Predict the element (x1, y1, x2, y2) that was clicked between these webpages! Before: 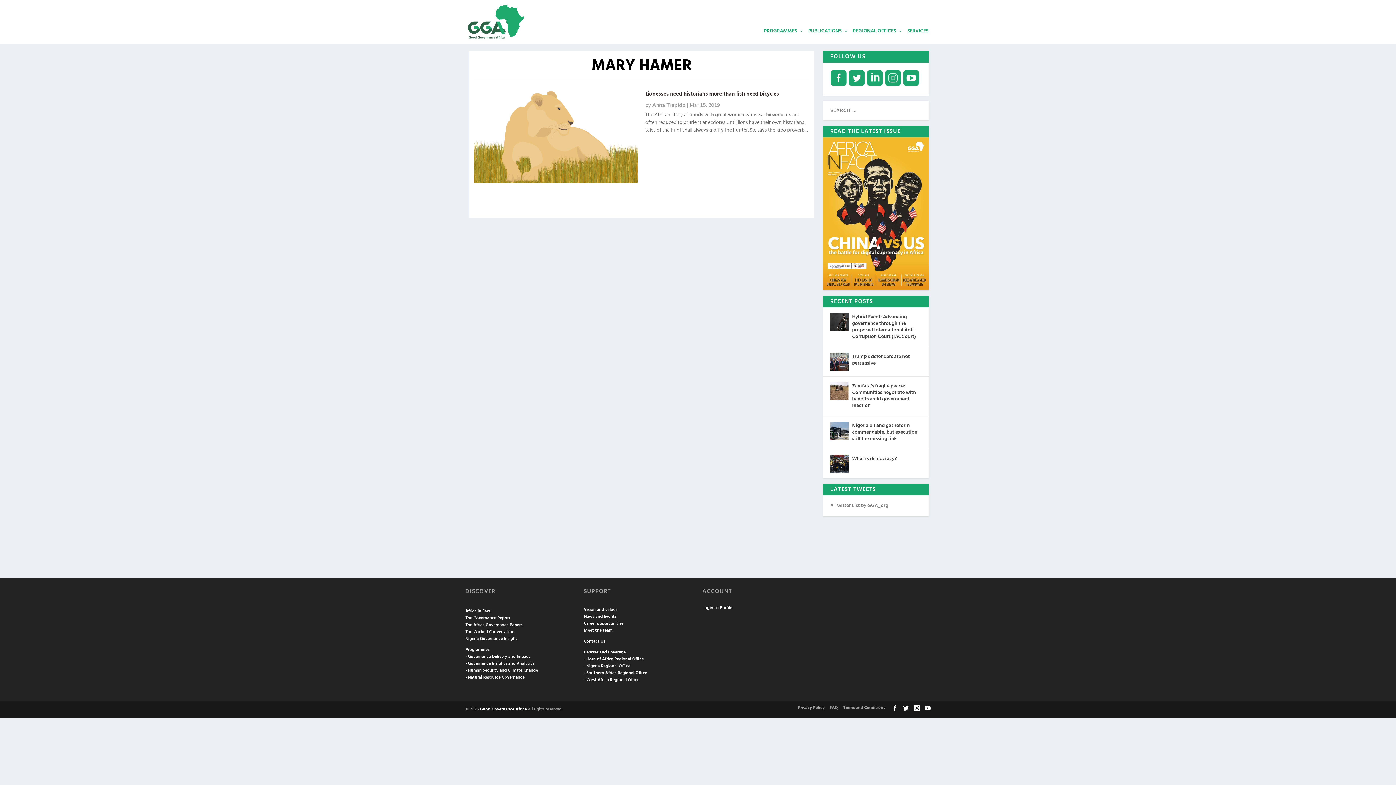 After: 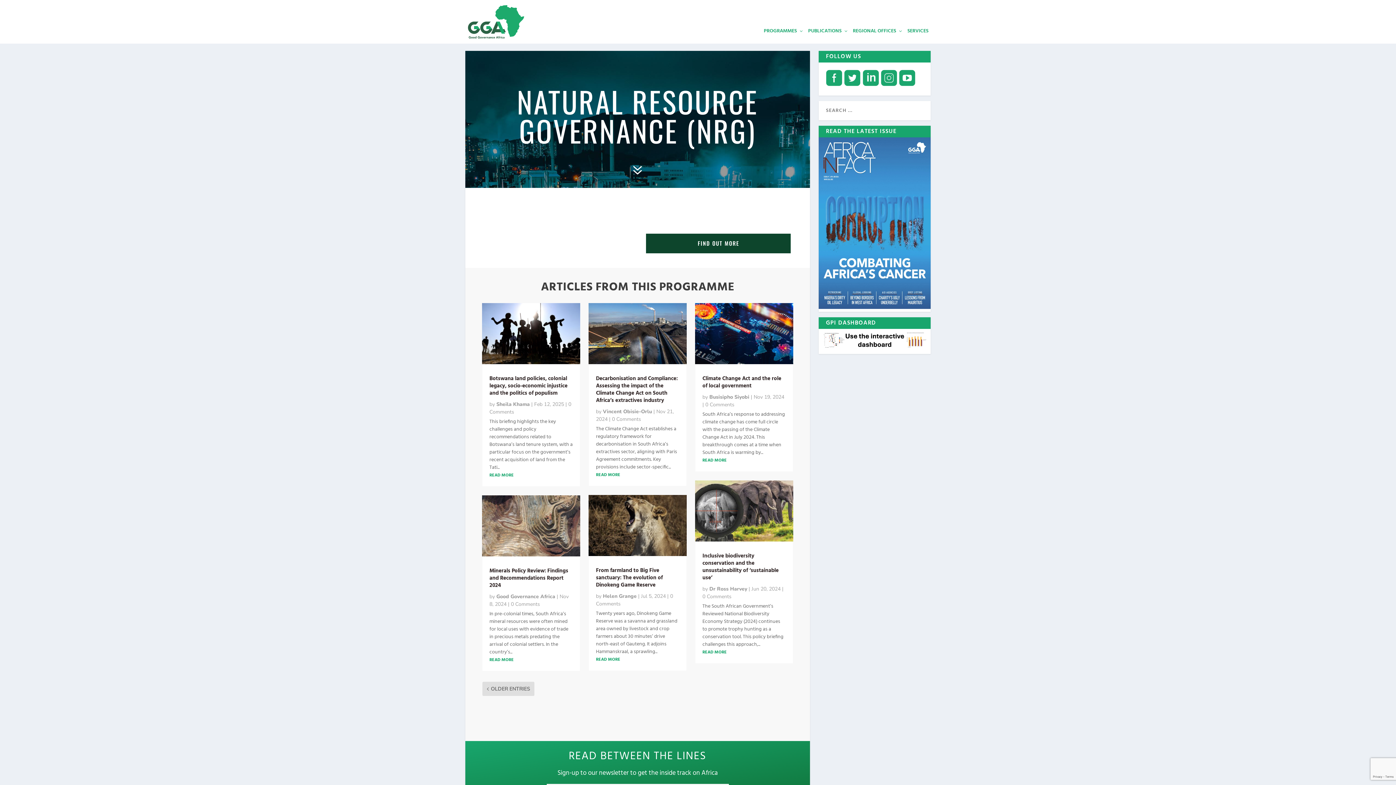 Action: bbox: (465, 674, 524, 681) label: - Natural Resource Governance